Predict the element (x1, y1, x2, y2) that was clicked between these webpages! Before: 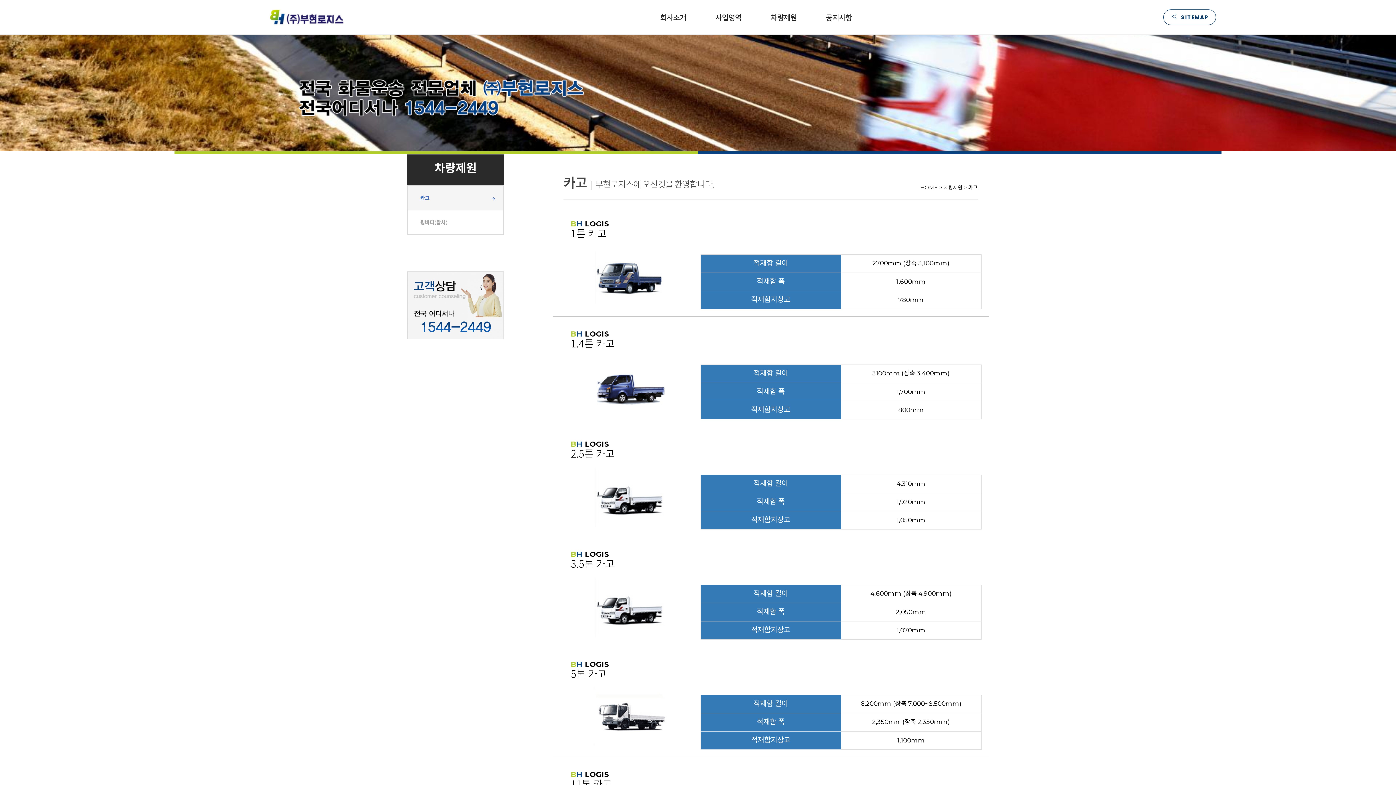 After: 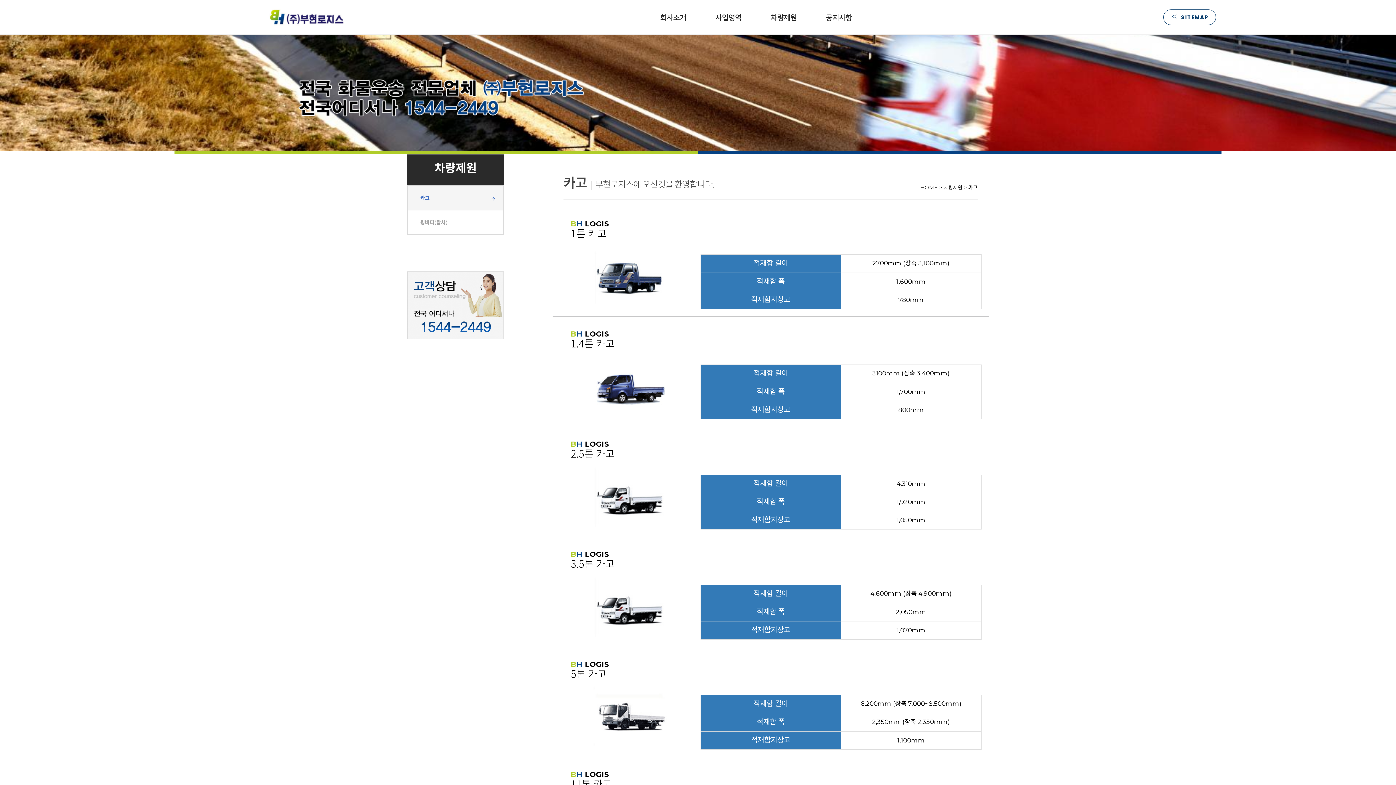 Action: label: 
 bbox: (559, 461, 700, 534)